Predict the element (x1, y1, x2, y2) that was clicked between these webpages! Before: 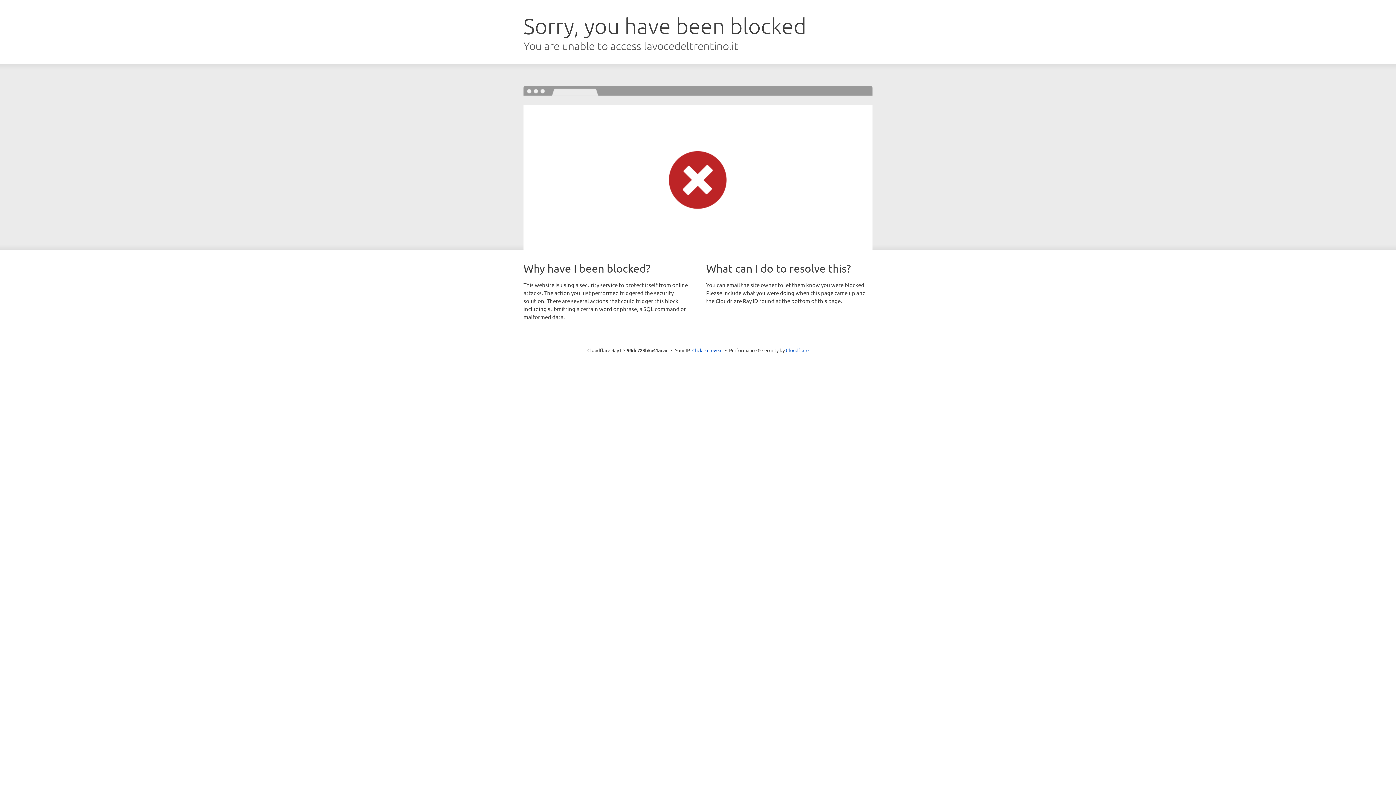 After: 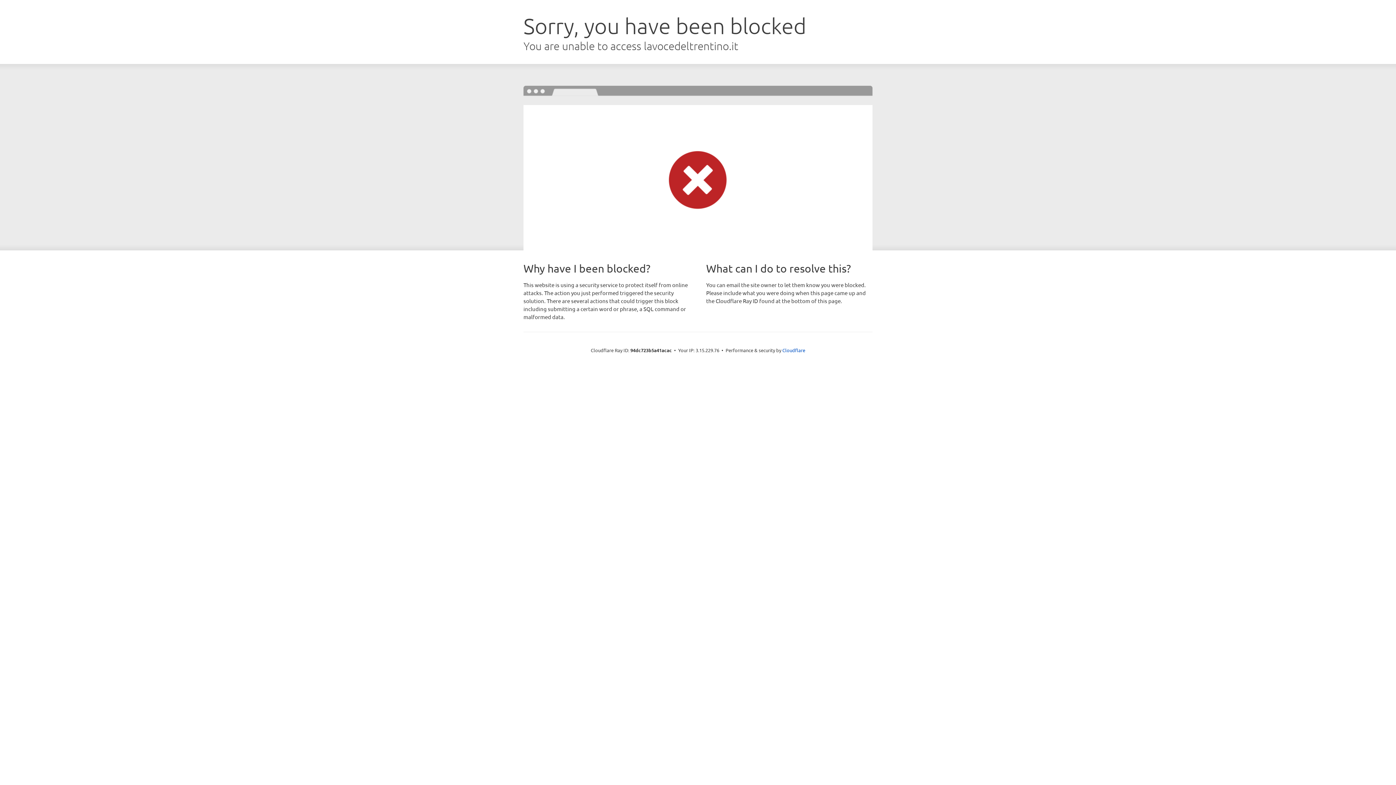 Action: label: Click to reveal bbox: (692, 346, 722, 353)